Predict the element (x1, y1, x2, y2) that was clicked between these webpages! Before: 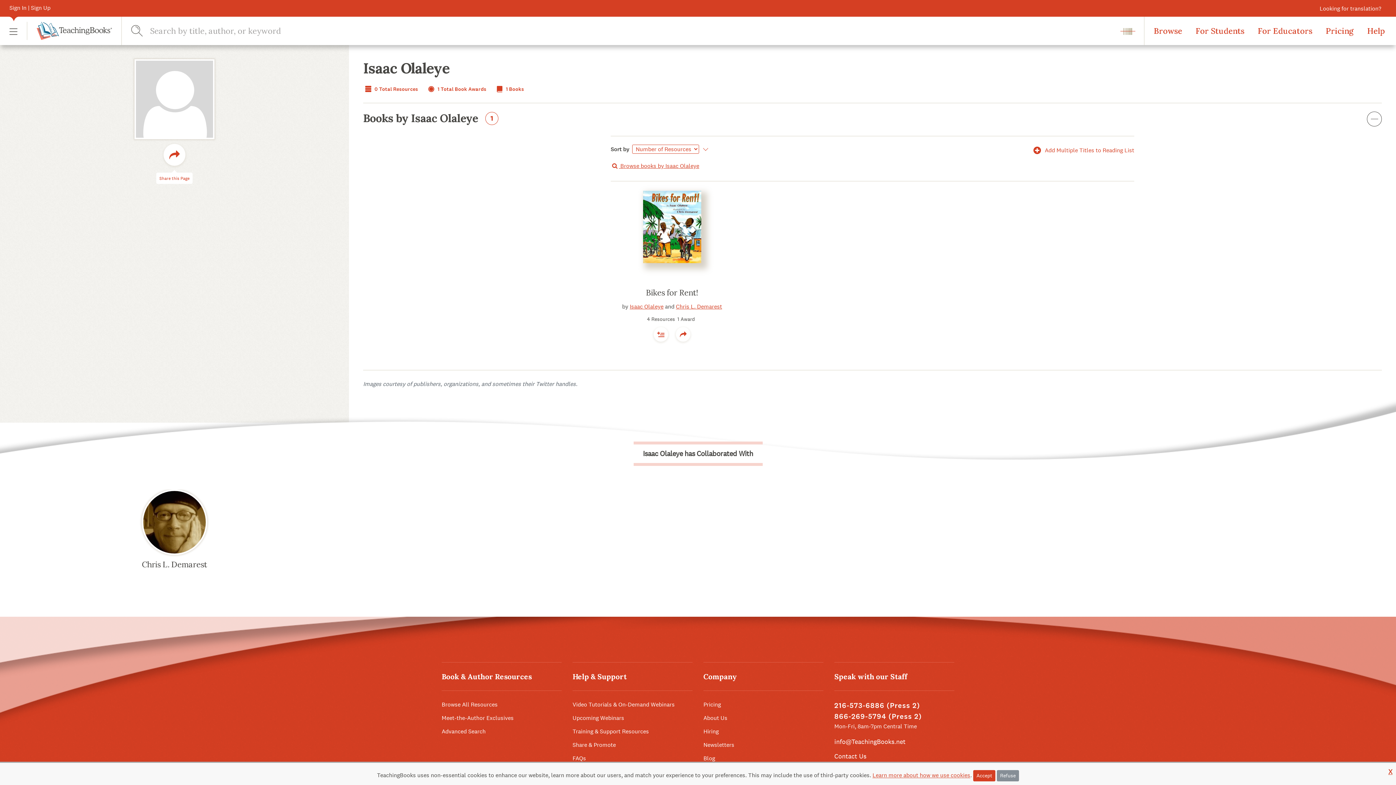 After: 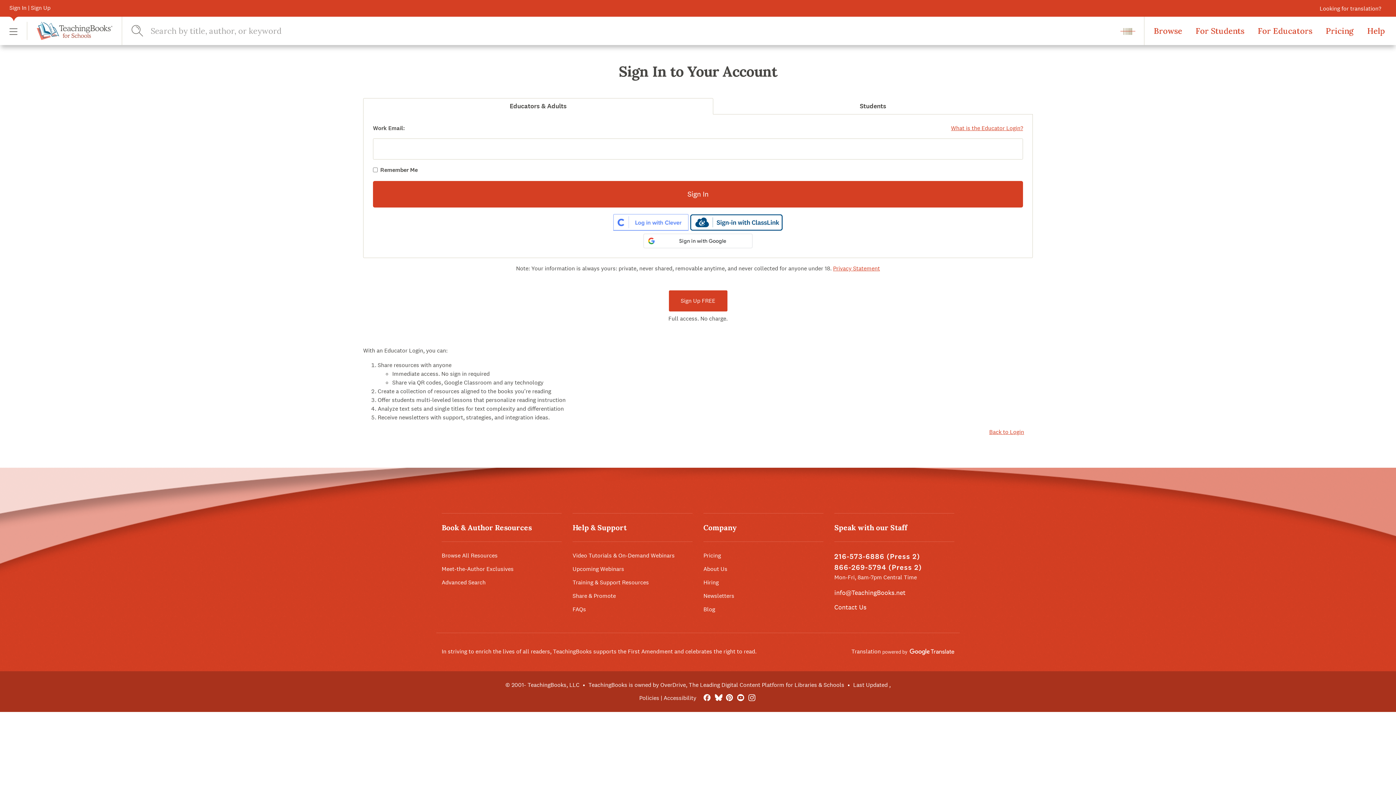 Action: bbox: (676, 327, 690, 341)